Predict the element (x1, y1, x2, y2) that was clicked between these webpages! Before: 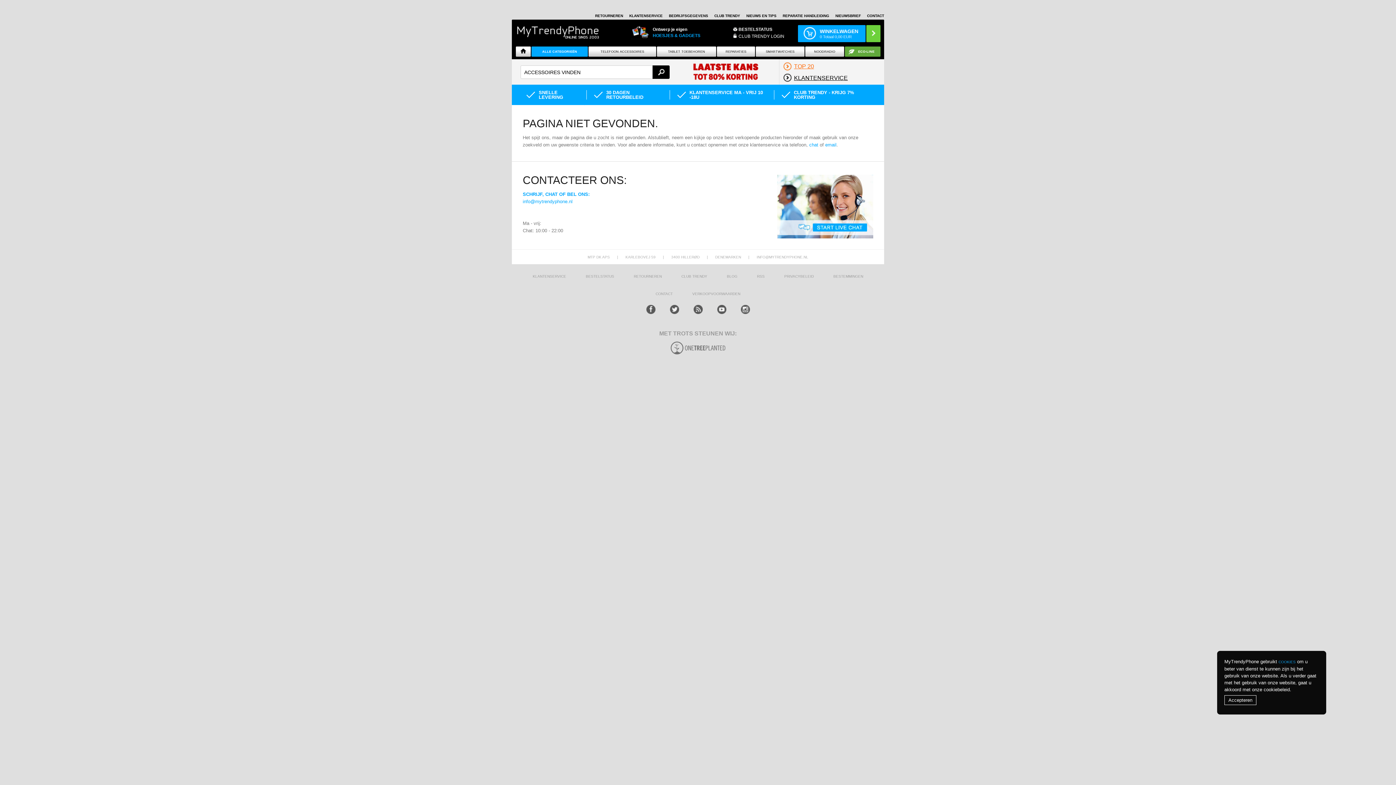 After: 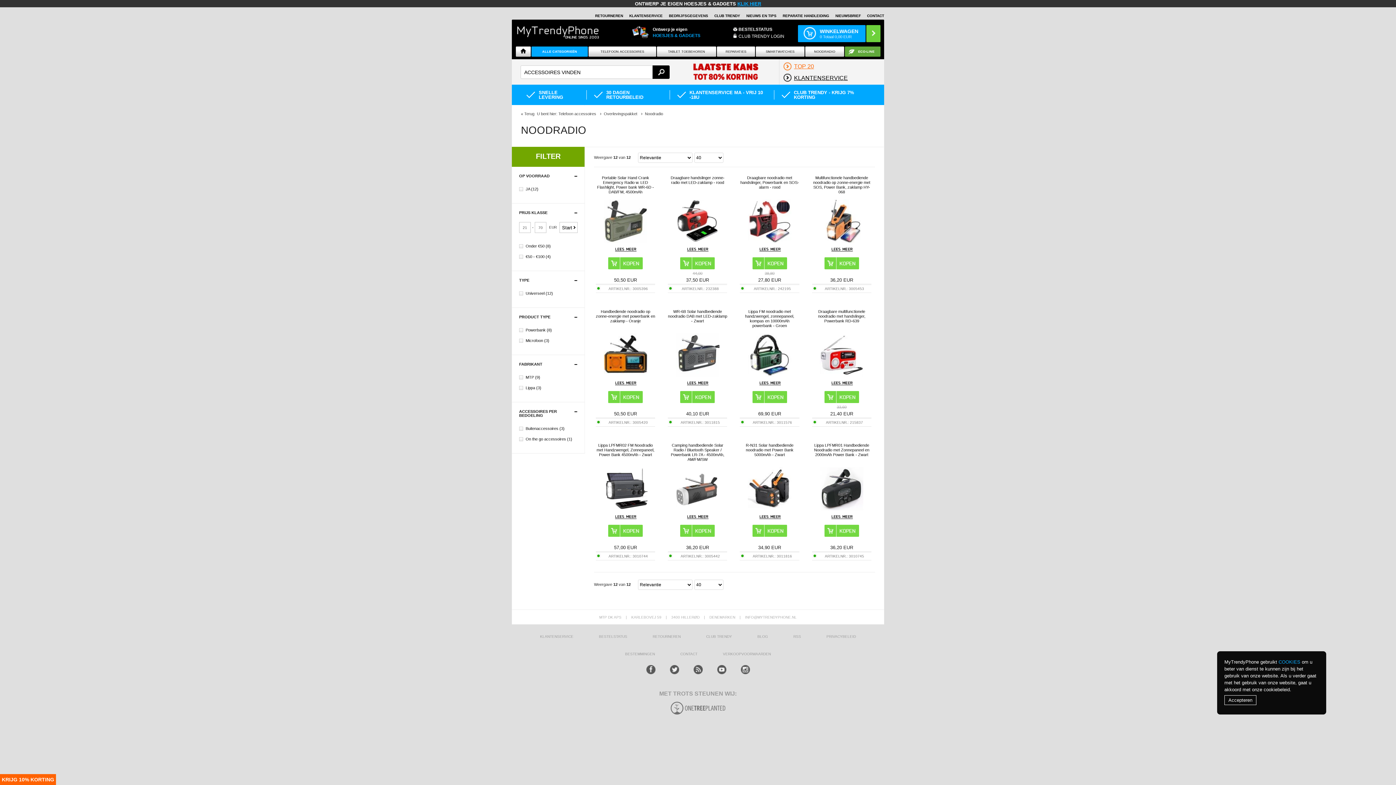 Action: bbox: (805, 46, 844, 56) label: NOODRADIO